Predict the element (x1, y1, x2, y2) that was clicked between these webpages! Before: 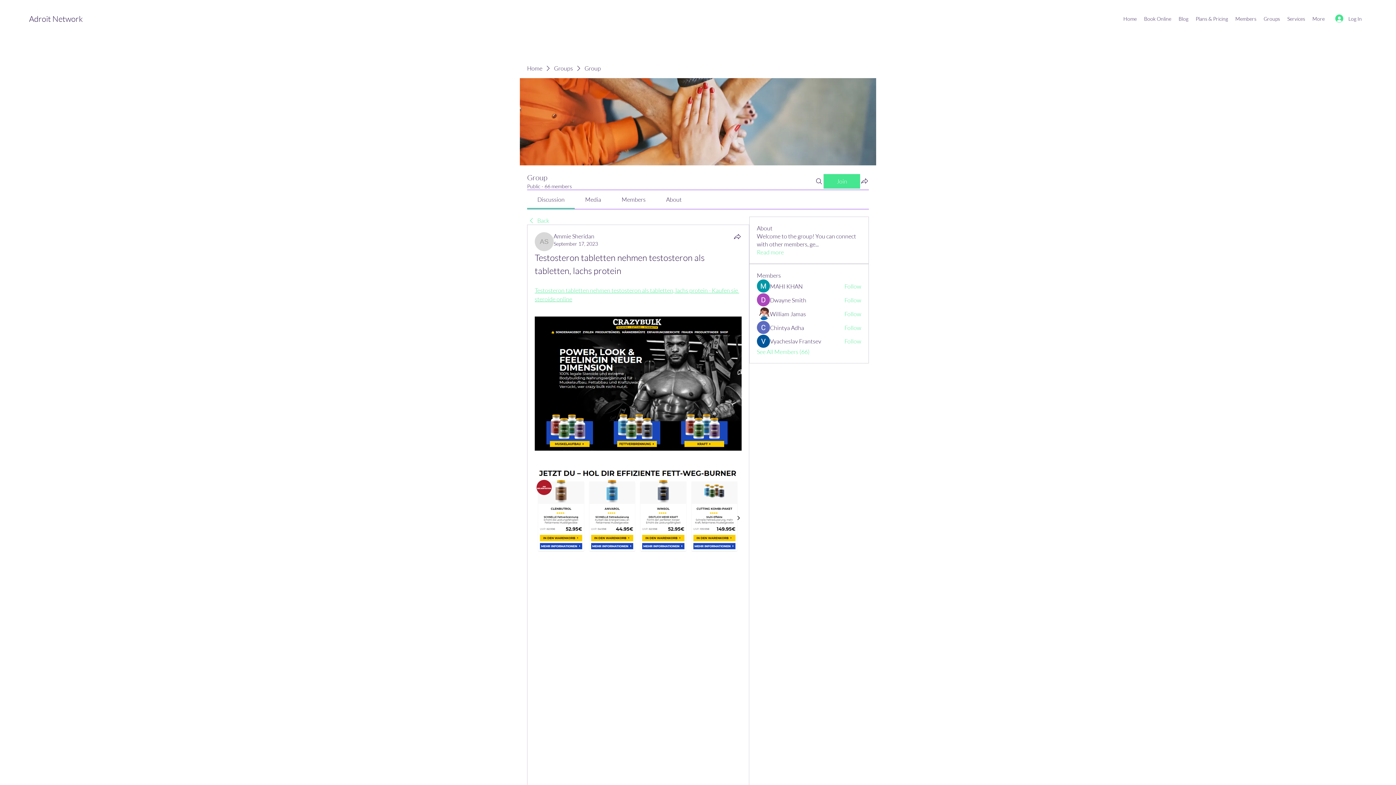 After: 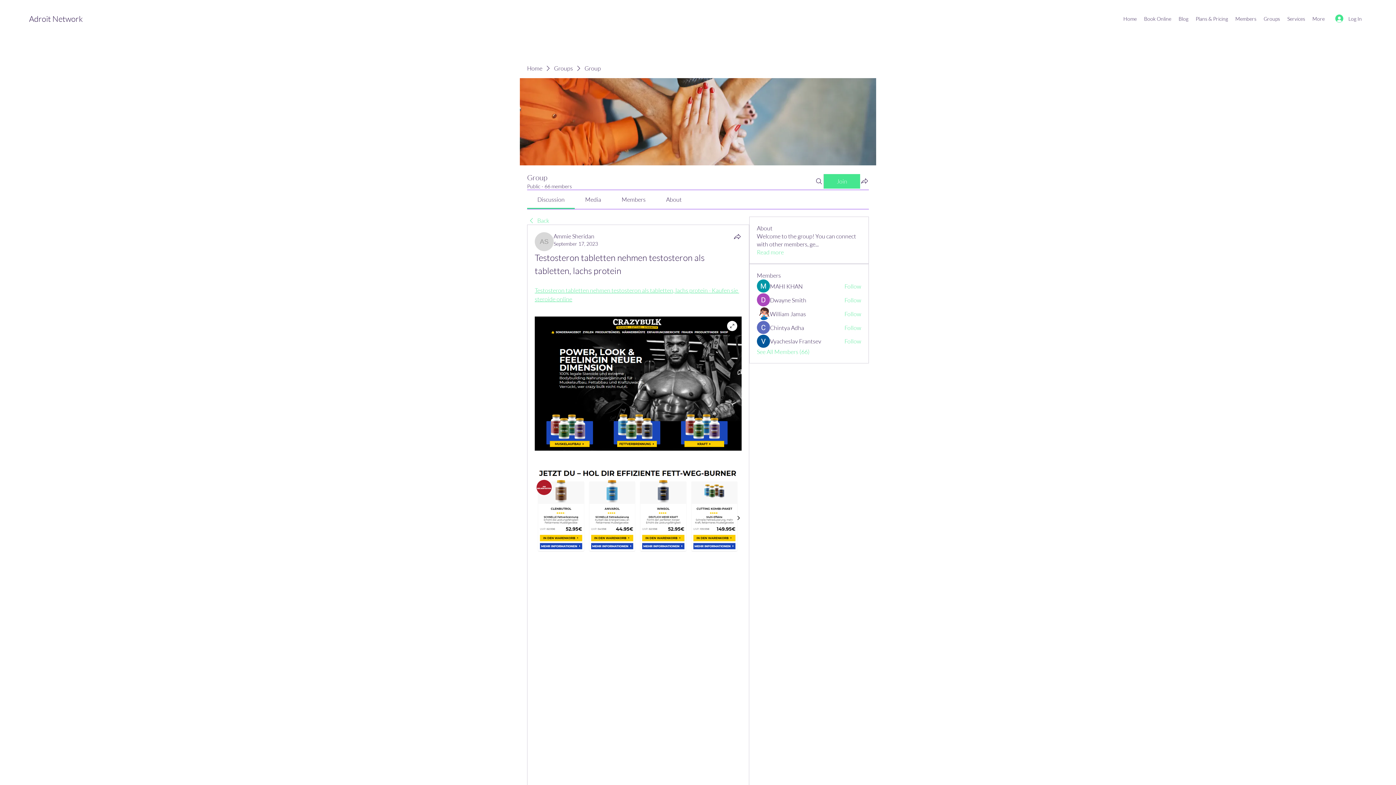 Action: bbox: (534, 316, 741, 450)